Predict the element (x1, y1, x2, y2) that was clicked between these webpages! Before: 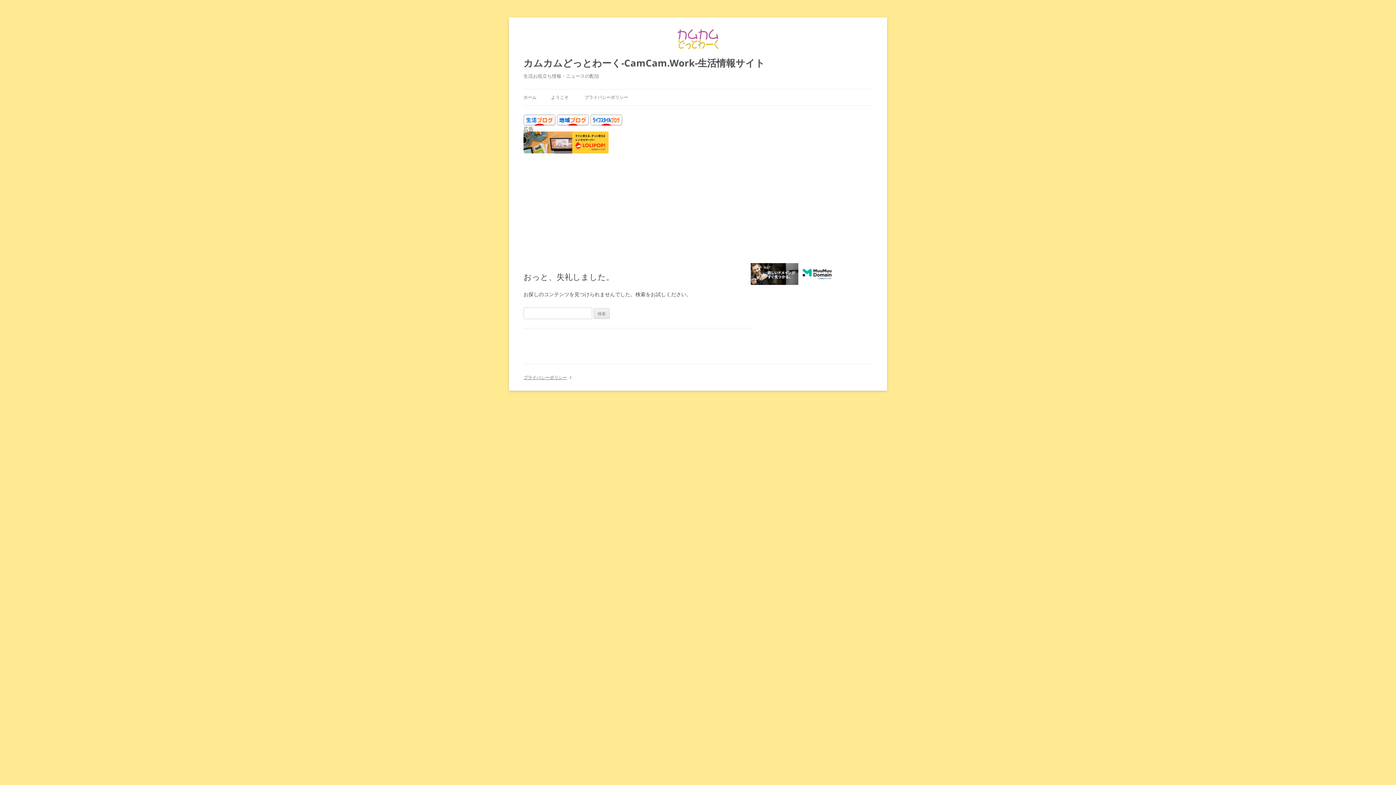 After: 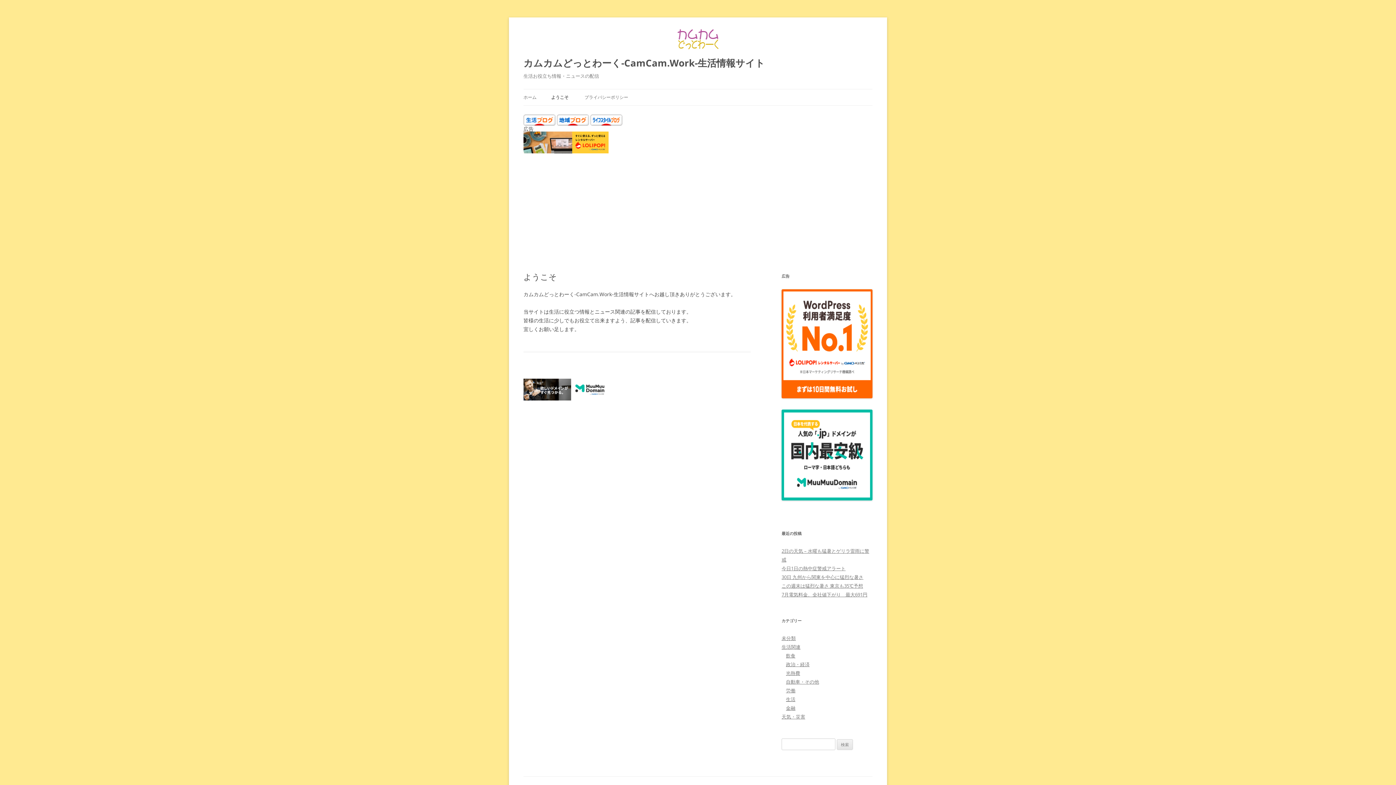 Action: label: ようこそ bbox: (551, 89, 568, 105)